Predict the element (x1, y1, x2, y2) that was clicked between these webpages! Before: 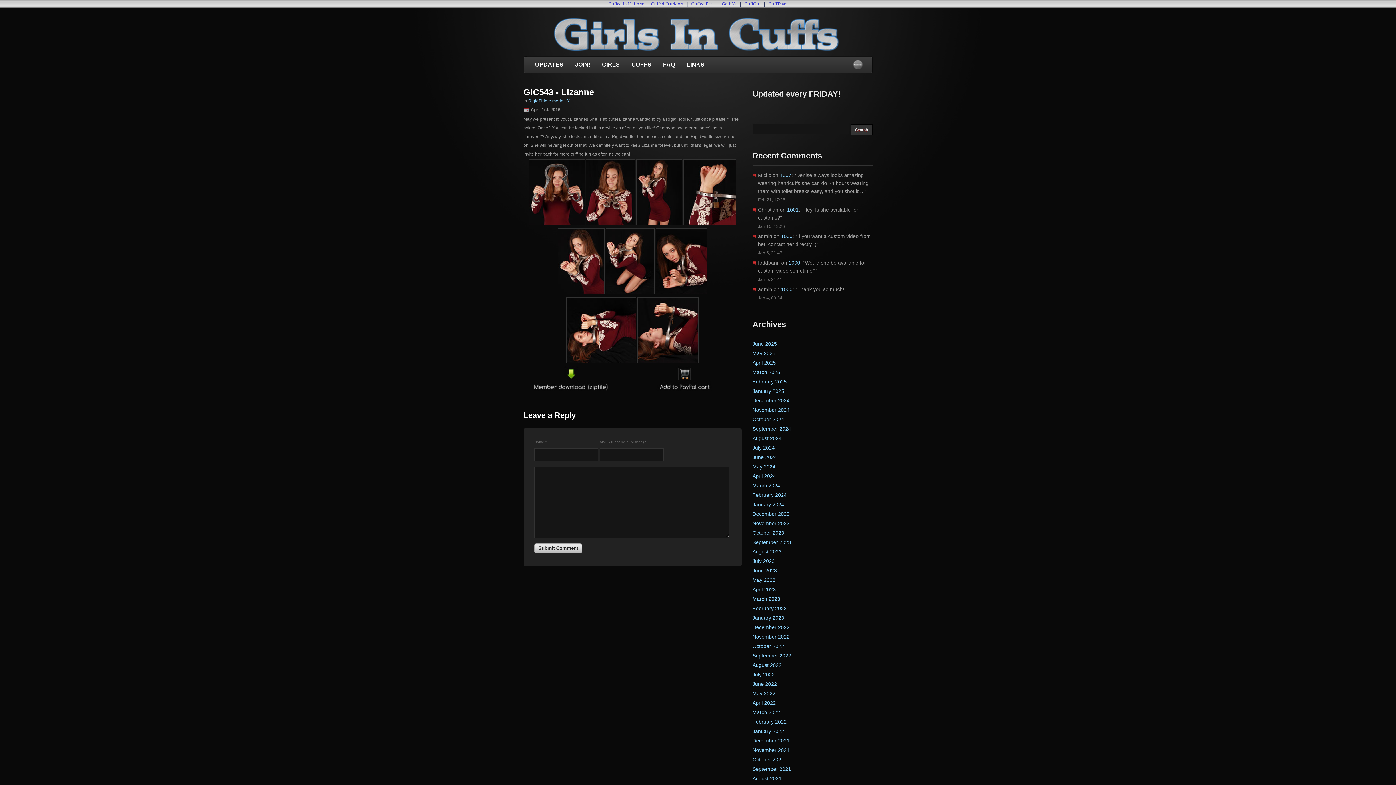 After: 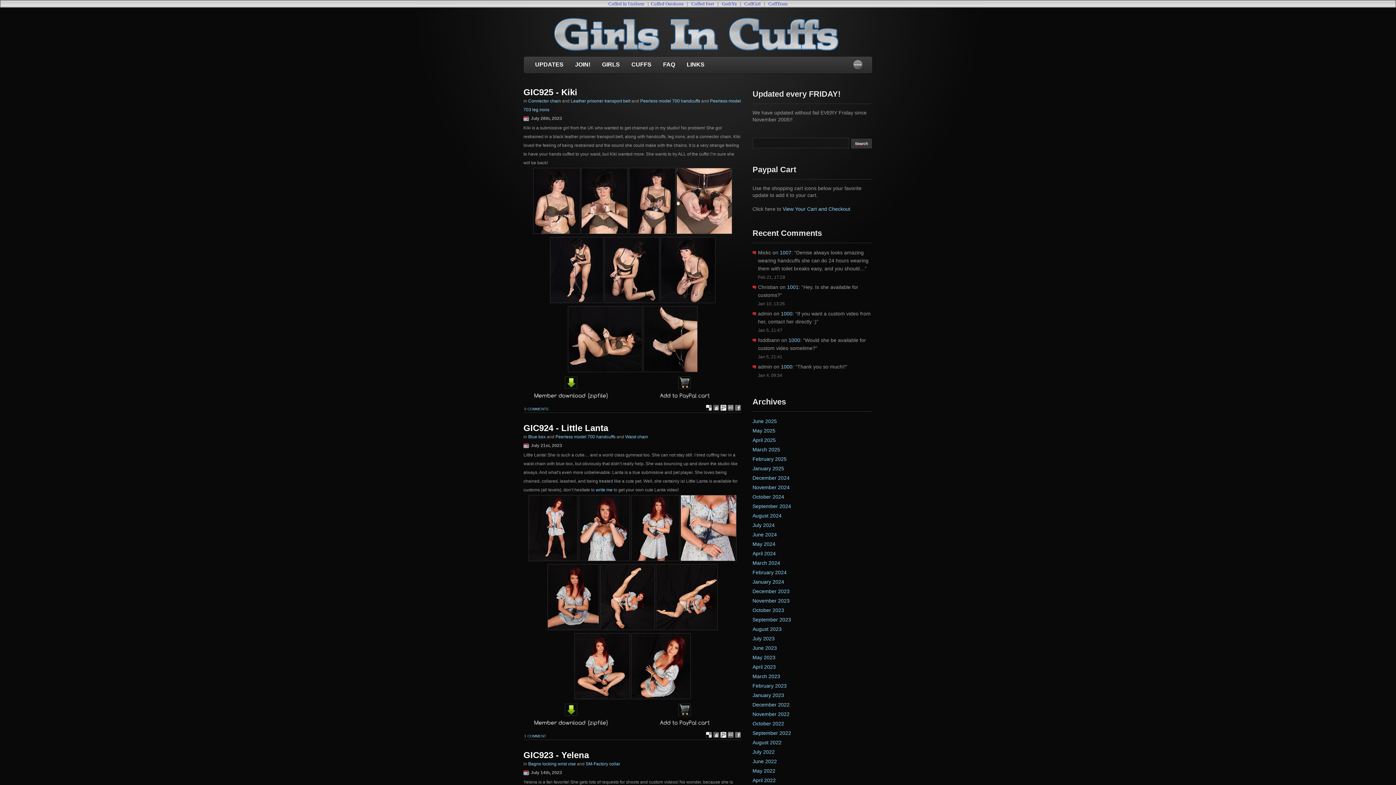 Action: bbox: (752, 558, 774, 564) label: July 2023